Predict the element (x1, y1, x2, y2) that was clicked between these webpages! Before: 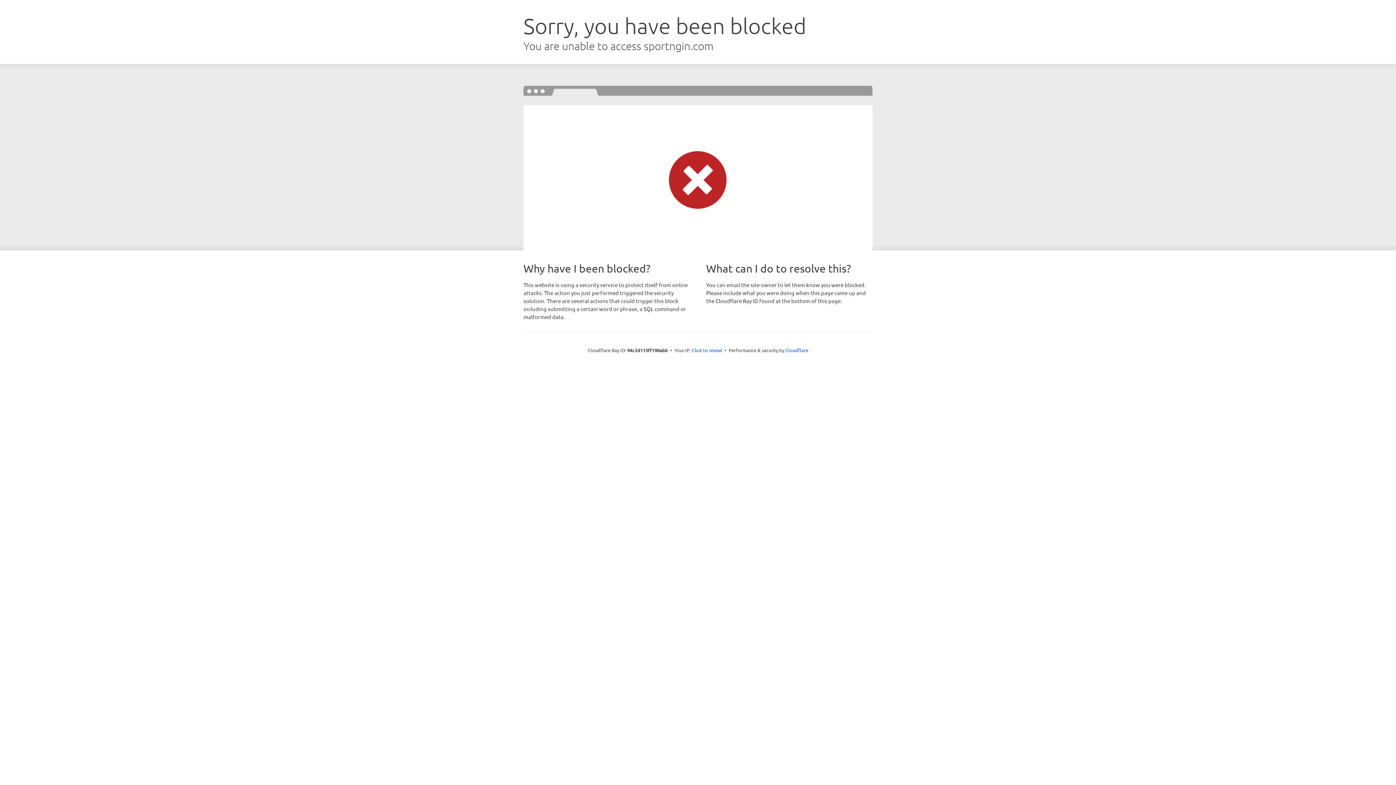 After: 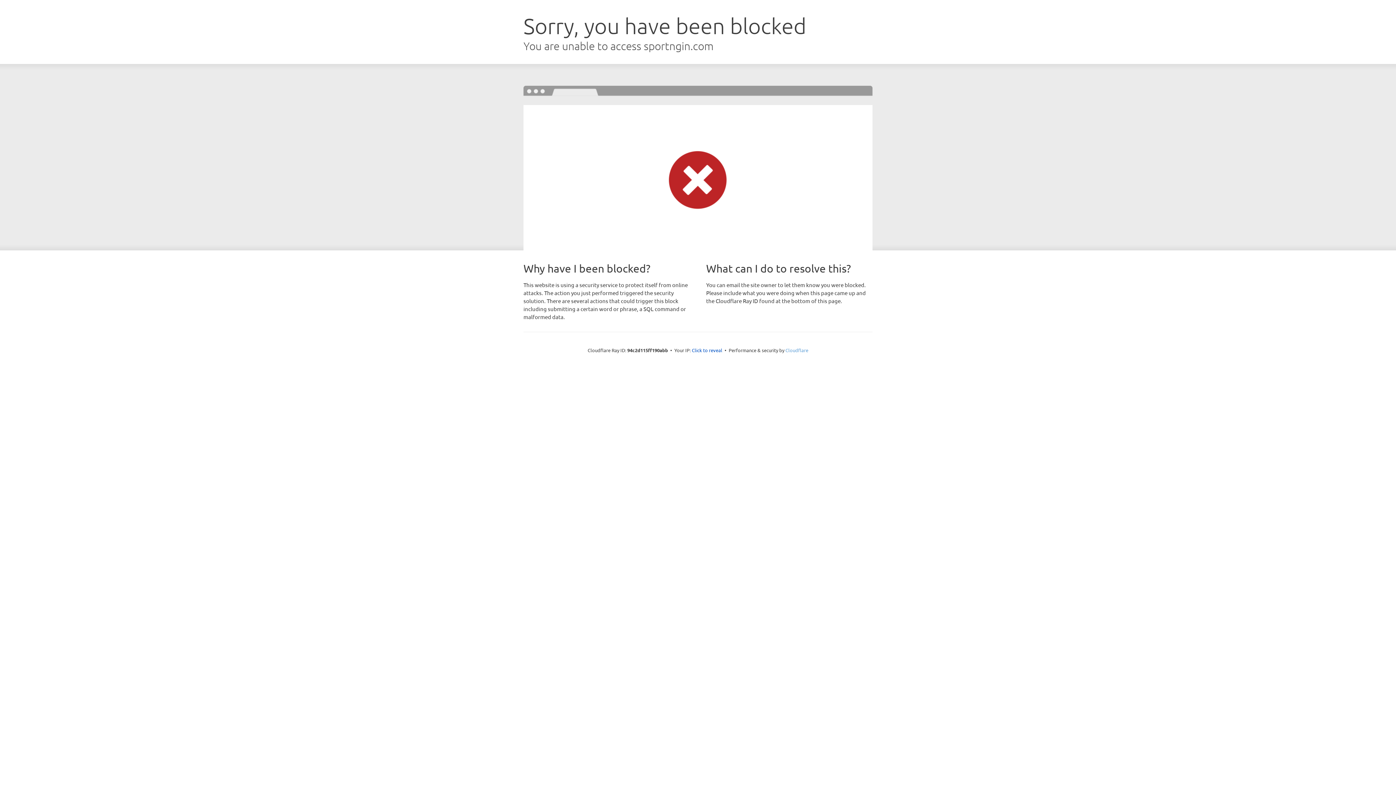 Action: bbox: (785, 347, 808, 353) label: Cloudflare